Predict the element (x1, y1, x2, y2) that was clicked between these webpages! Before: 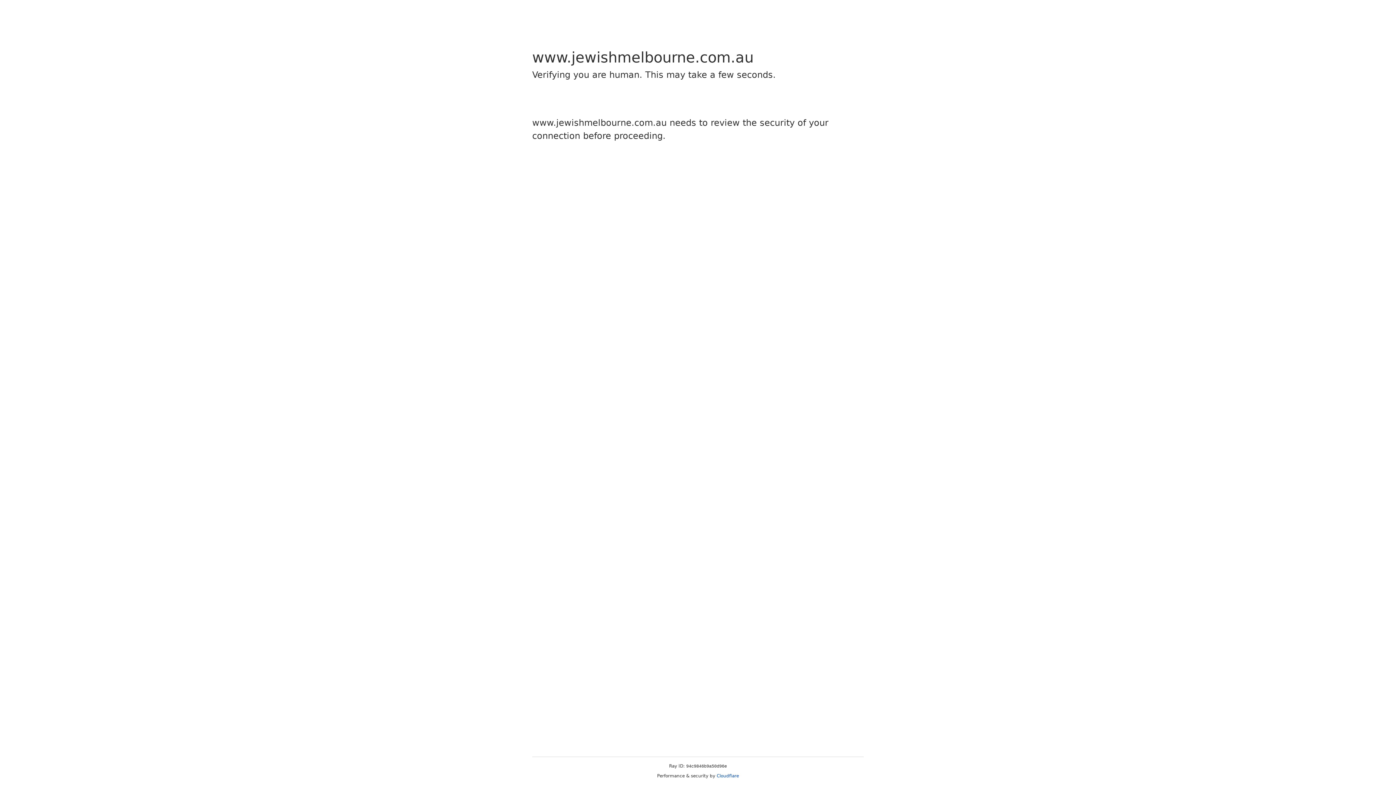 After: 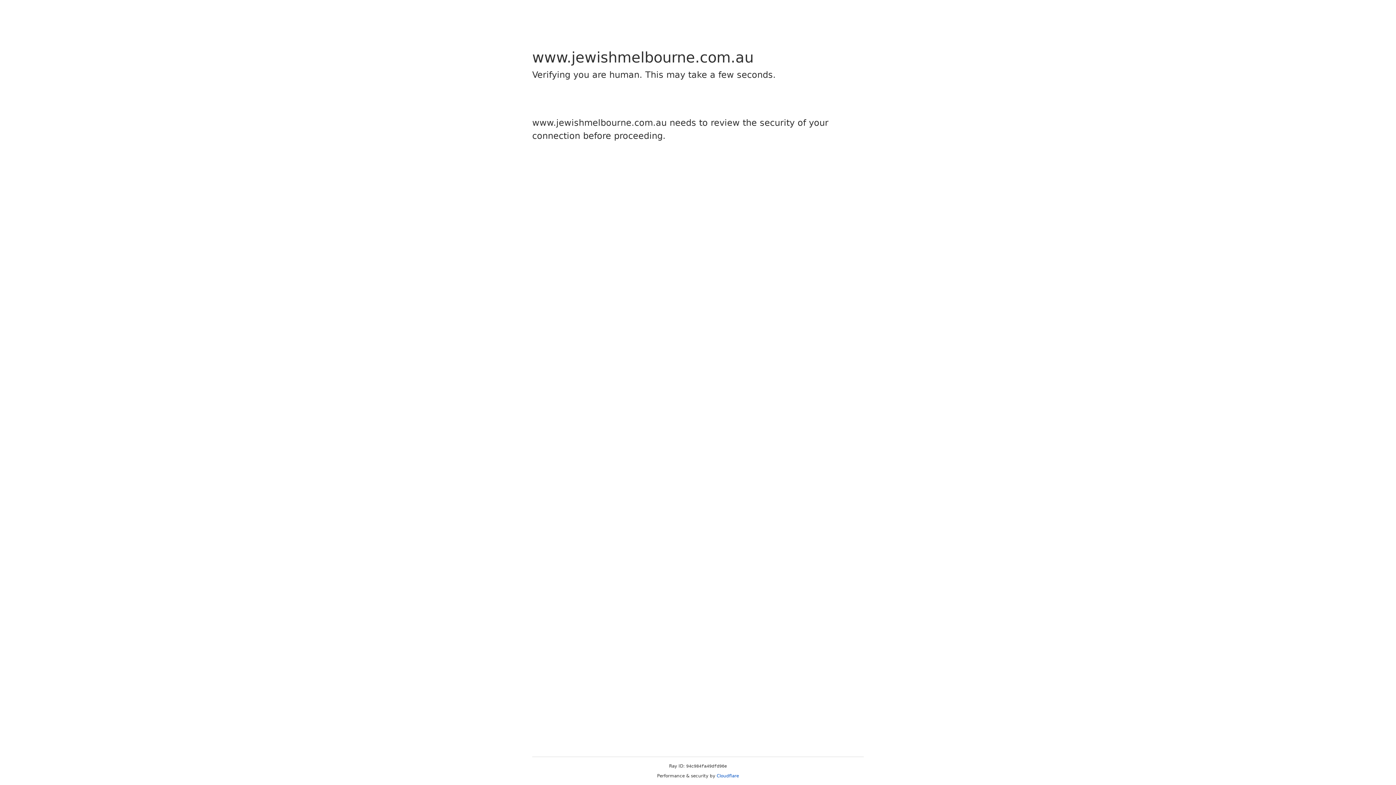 Action: label: Cloudflare bbox: (716, 773, 739, 778)